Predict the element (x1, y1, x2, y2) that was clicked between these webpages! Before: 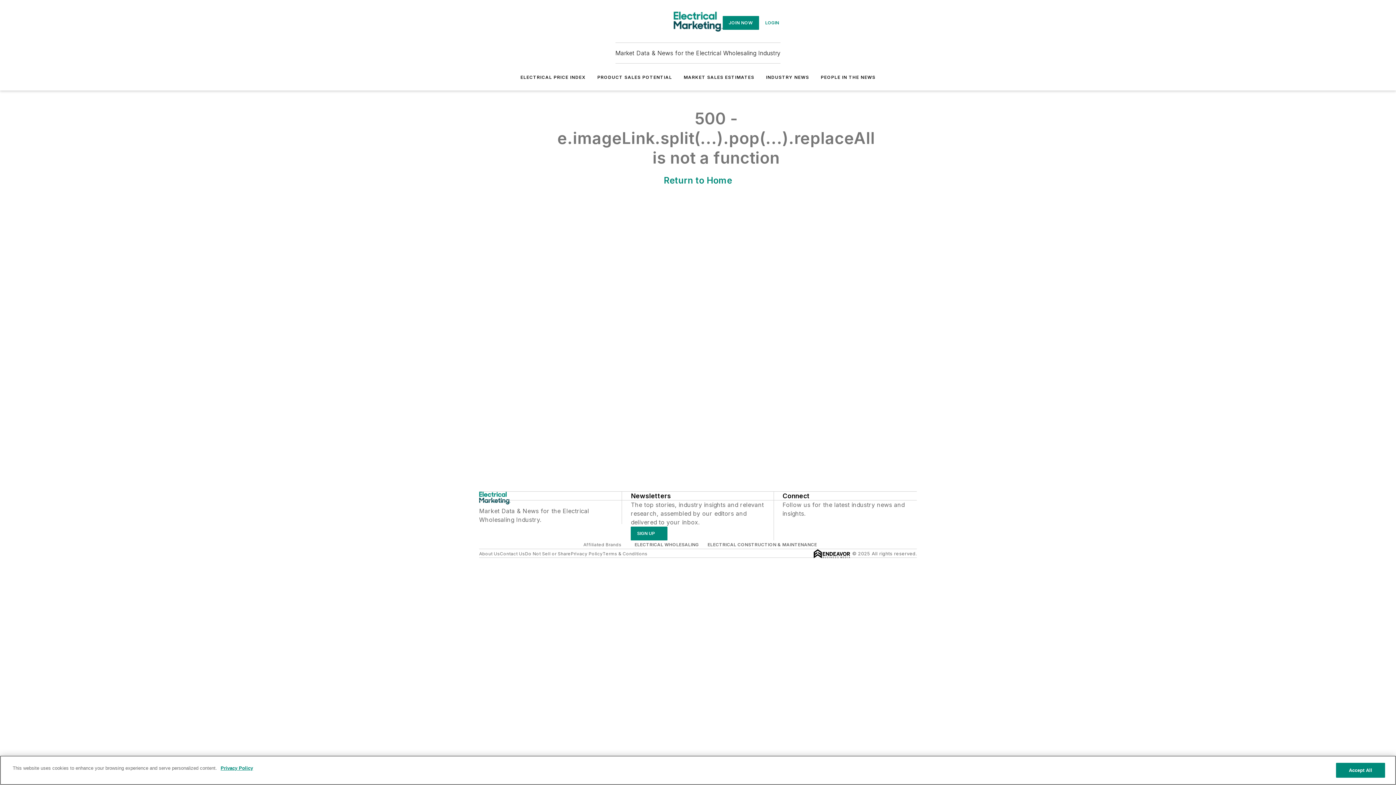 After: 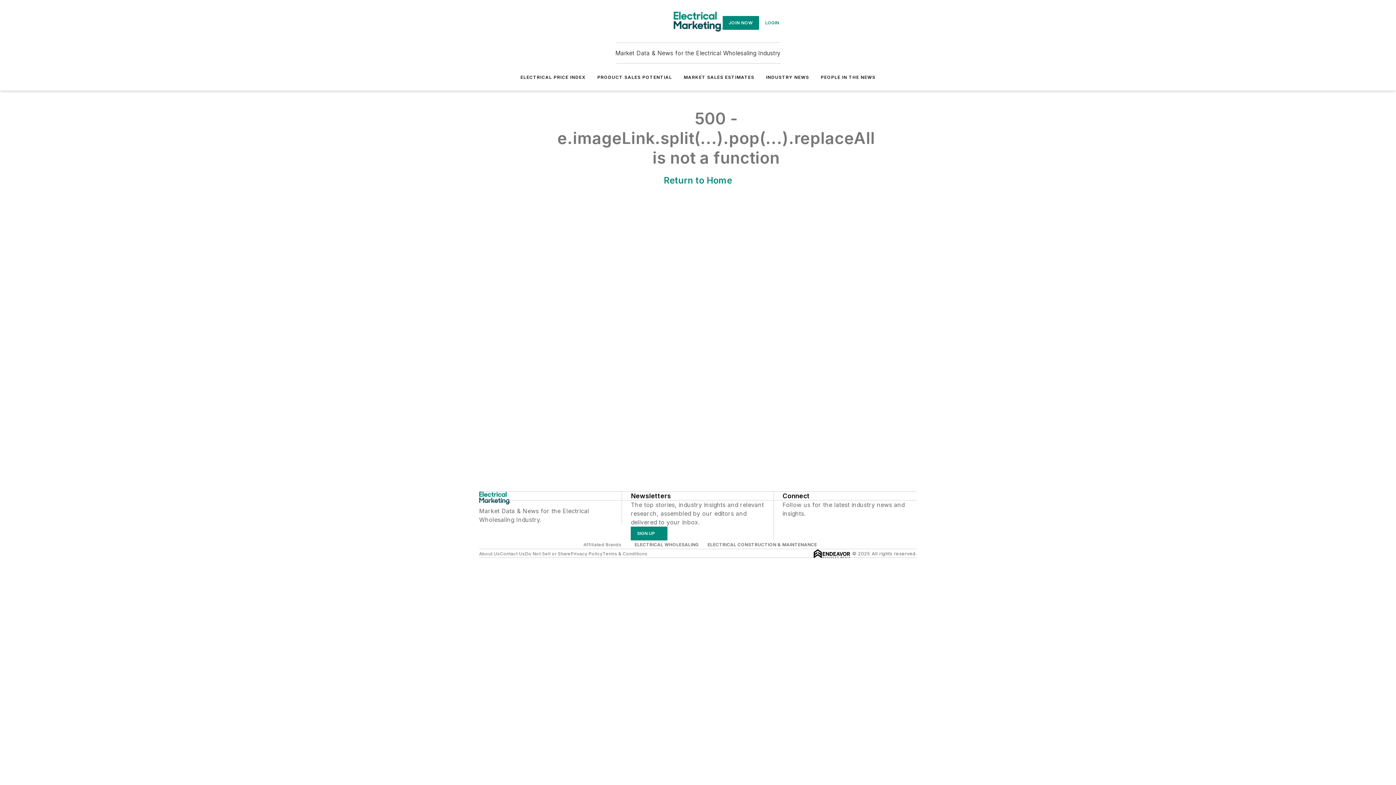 Action: bbox: (663, 175, 732, 185) label: Return to Home